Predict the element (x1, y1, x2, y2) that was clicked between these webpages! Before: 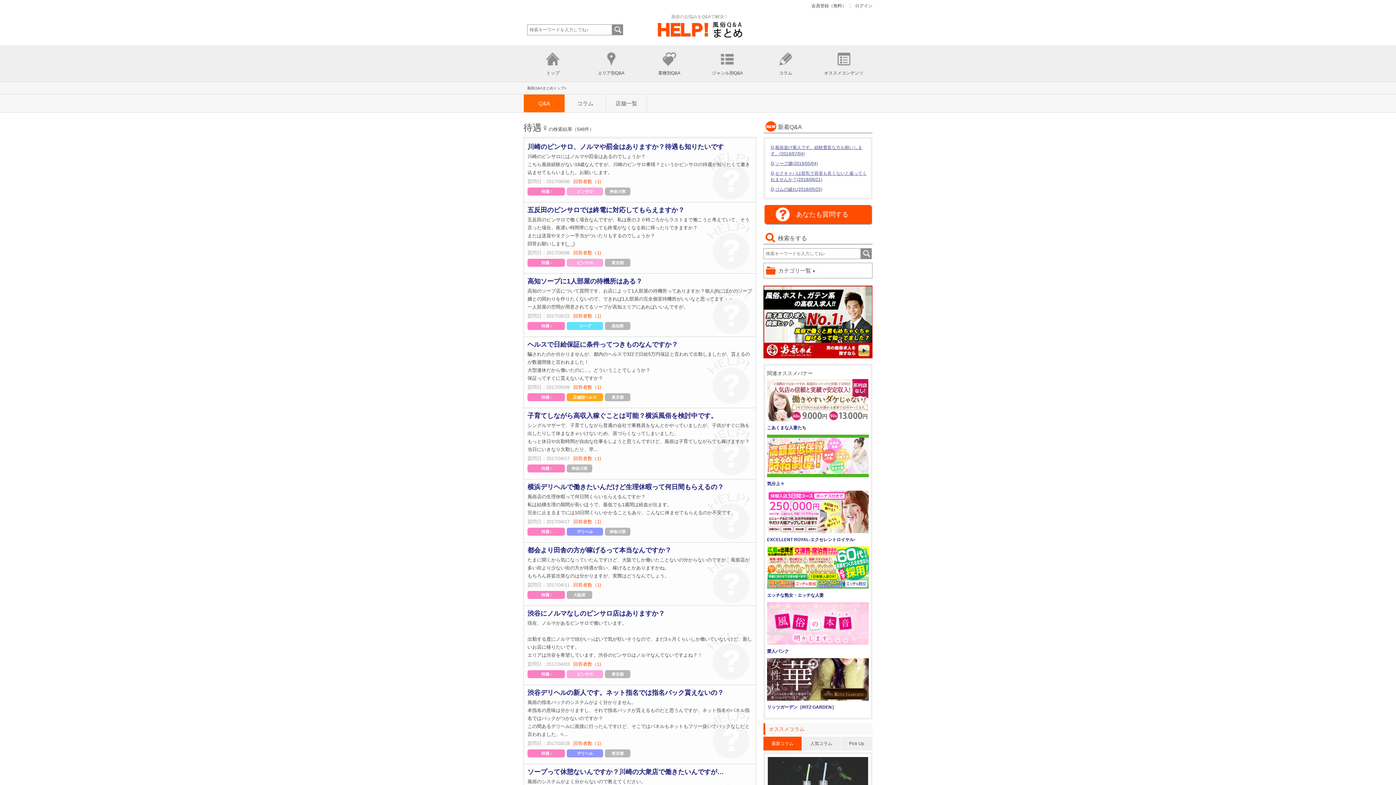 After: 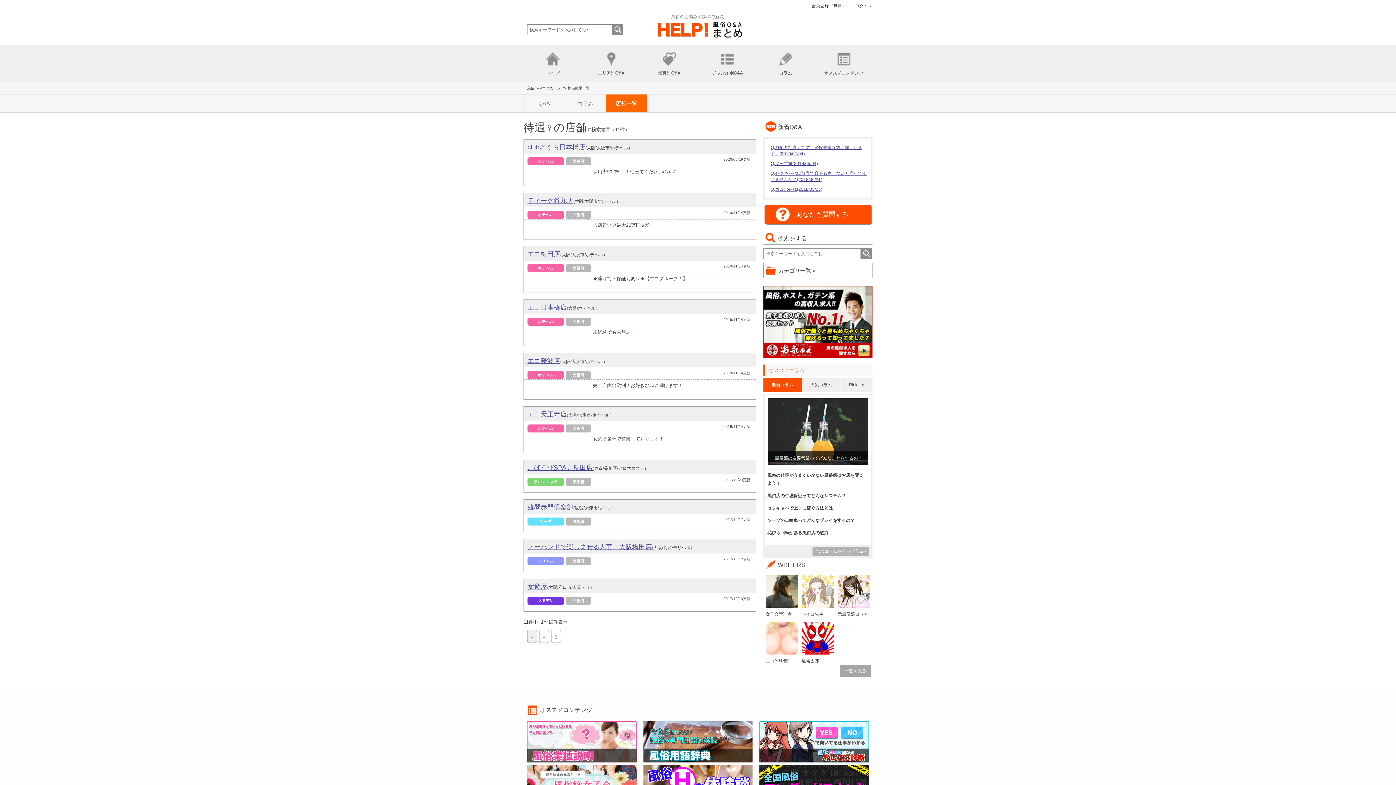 Action: label: 店舗一覧 bbox: (606, 94, 647, 112)